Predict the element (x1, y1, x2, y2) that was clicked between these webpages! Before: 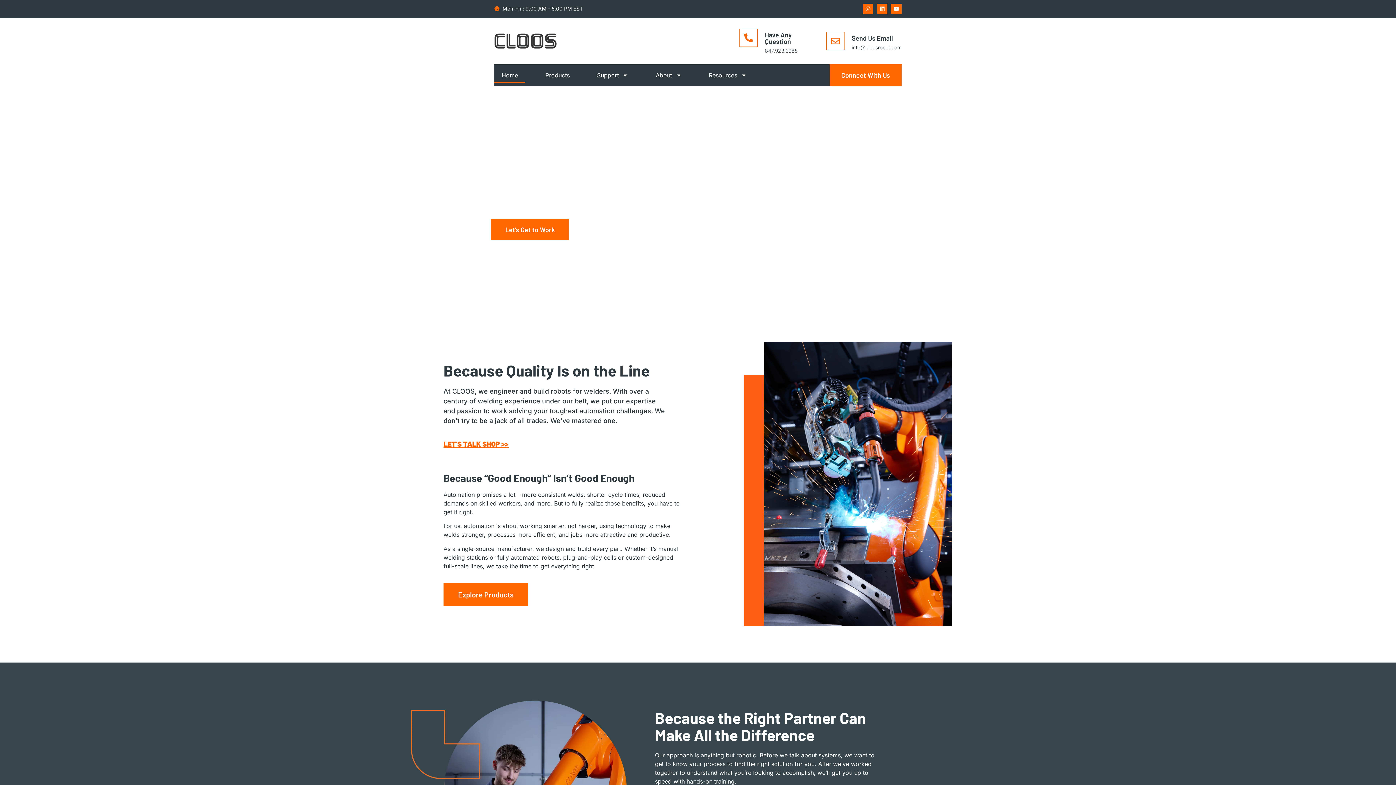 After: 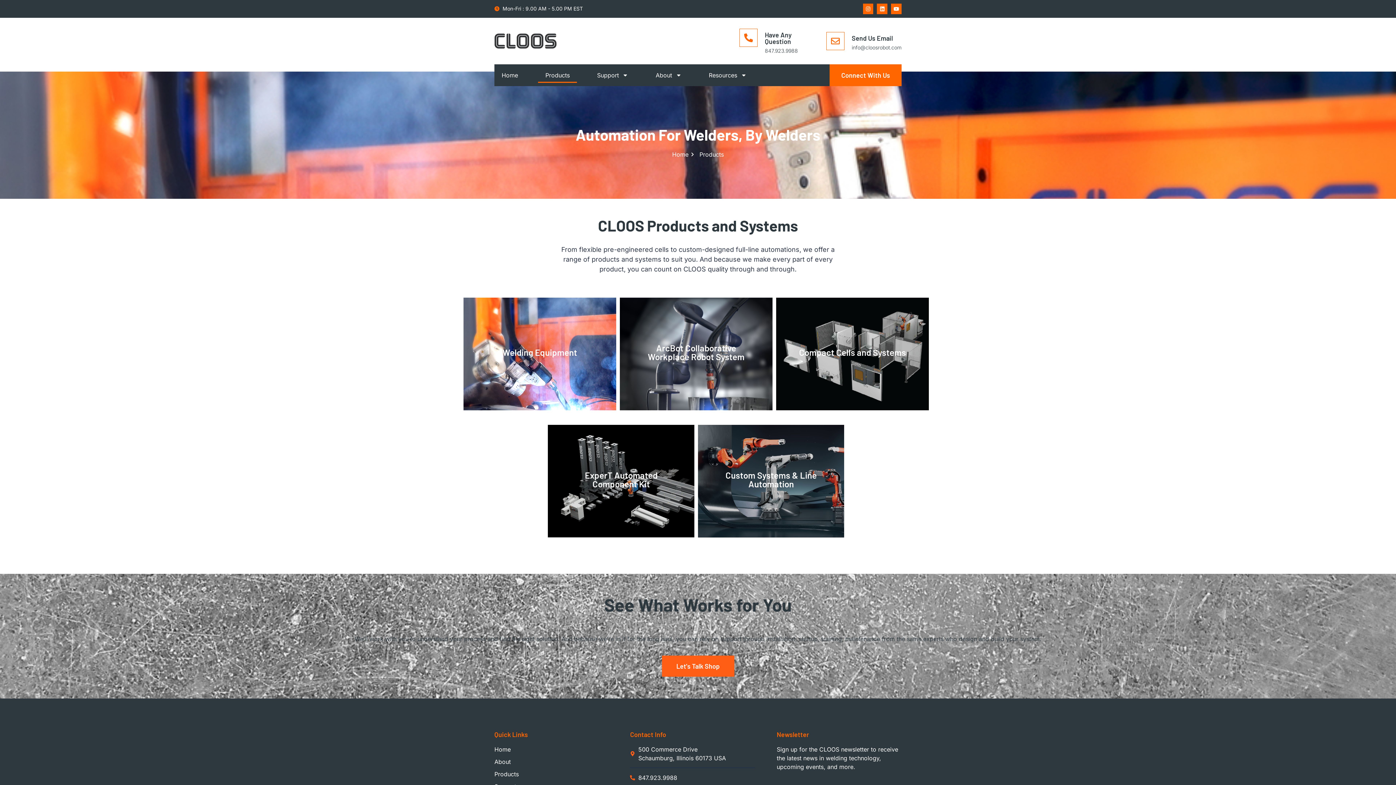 Action: label: Products bbox: (538, 67, 577, 82)